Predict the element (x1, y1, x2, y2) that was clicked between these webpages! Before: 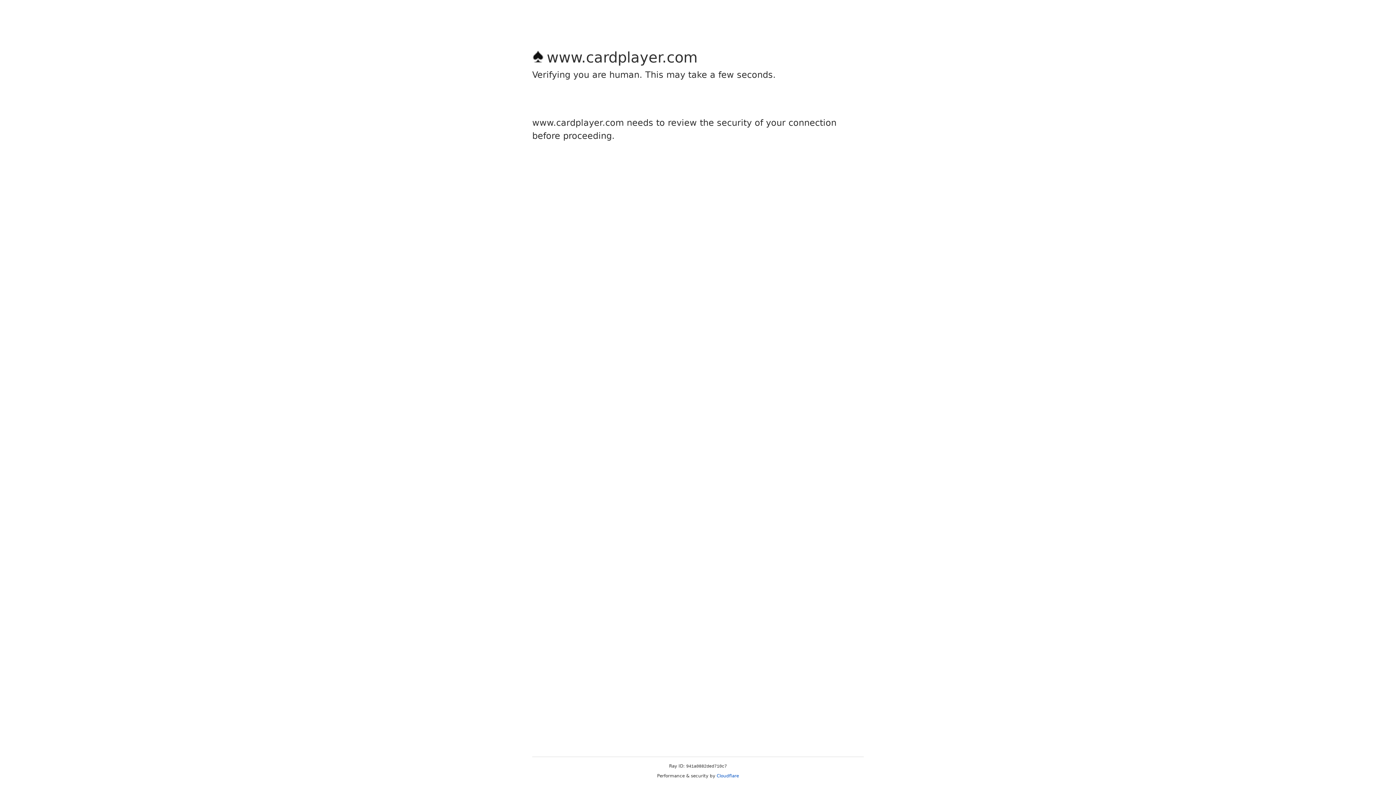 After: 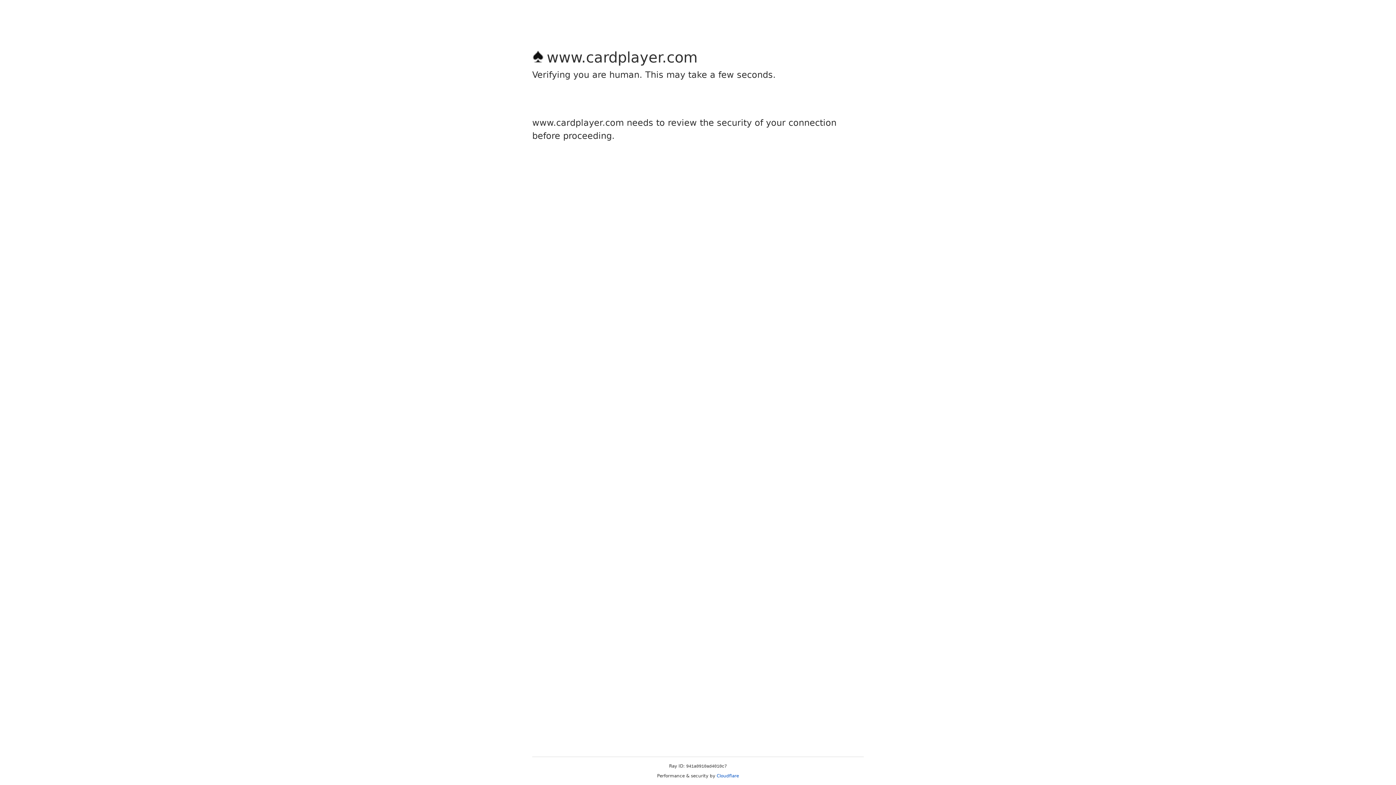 Action: label: Cloudflare bbox: (716, 773, 739, 778)